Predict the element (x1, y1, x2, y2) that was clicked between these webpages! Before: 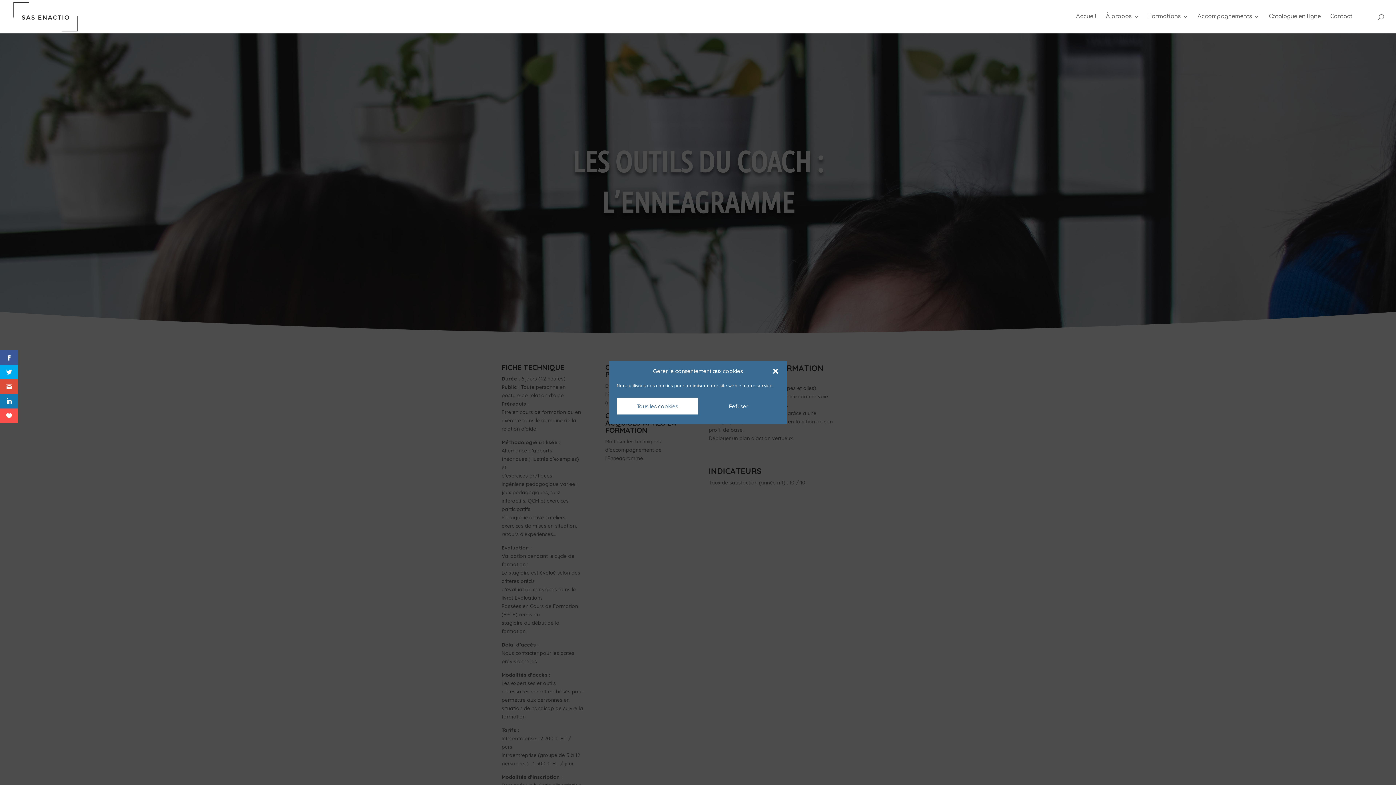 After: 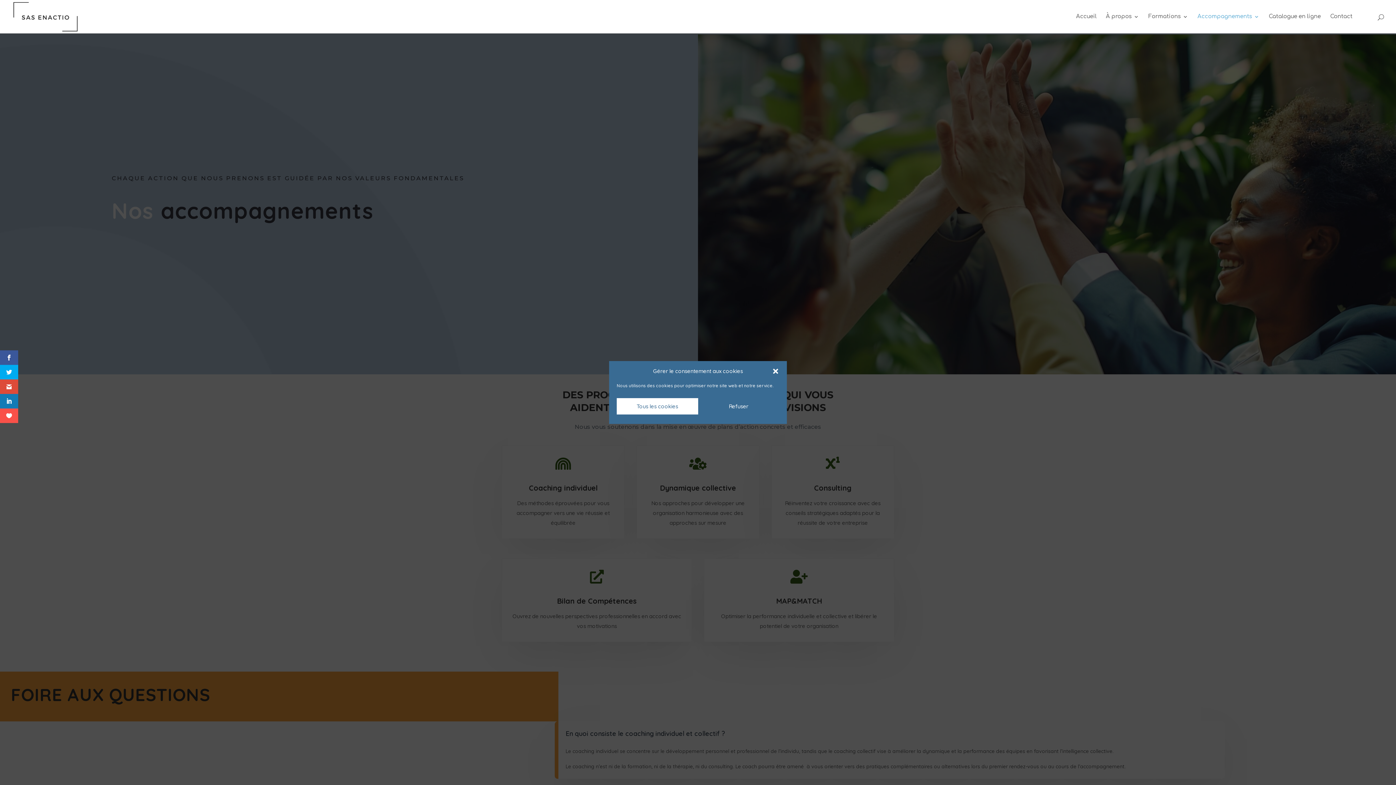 Action: label: Accompagnements bbox: (1197, 14, 1259, 33)